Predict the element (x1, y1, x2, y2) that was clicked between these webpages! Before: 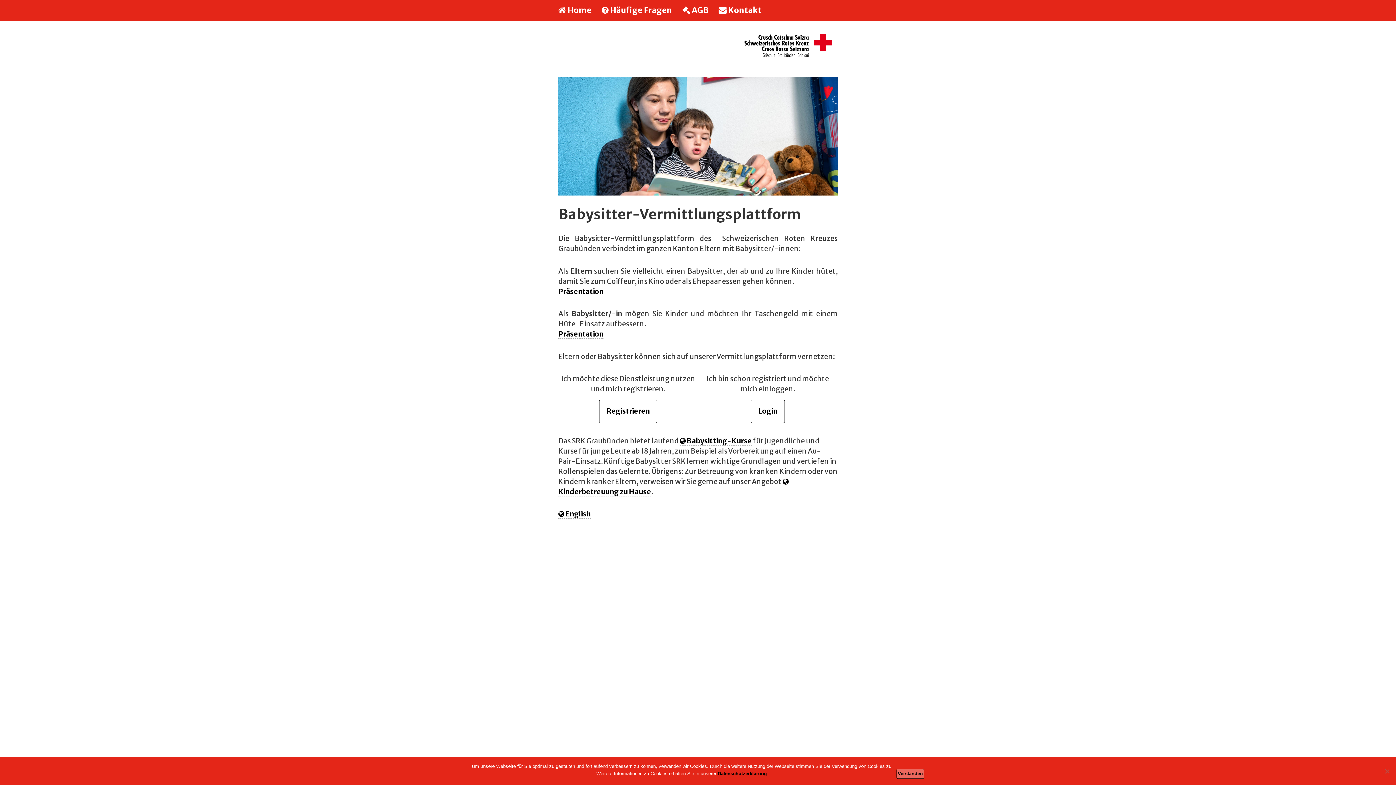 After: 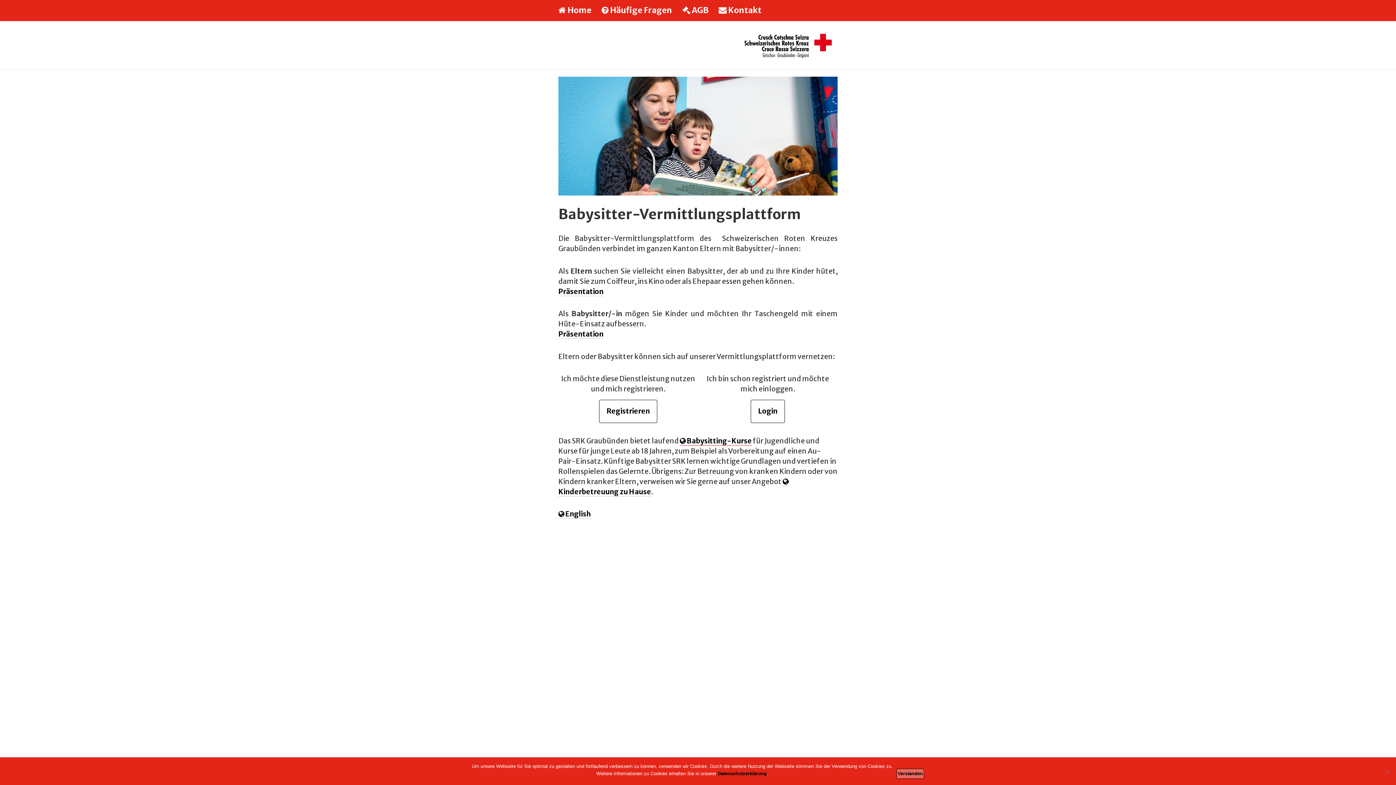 Action: bbox: (680, 436, 752, 445) label:  Babysitting-Kurse